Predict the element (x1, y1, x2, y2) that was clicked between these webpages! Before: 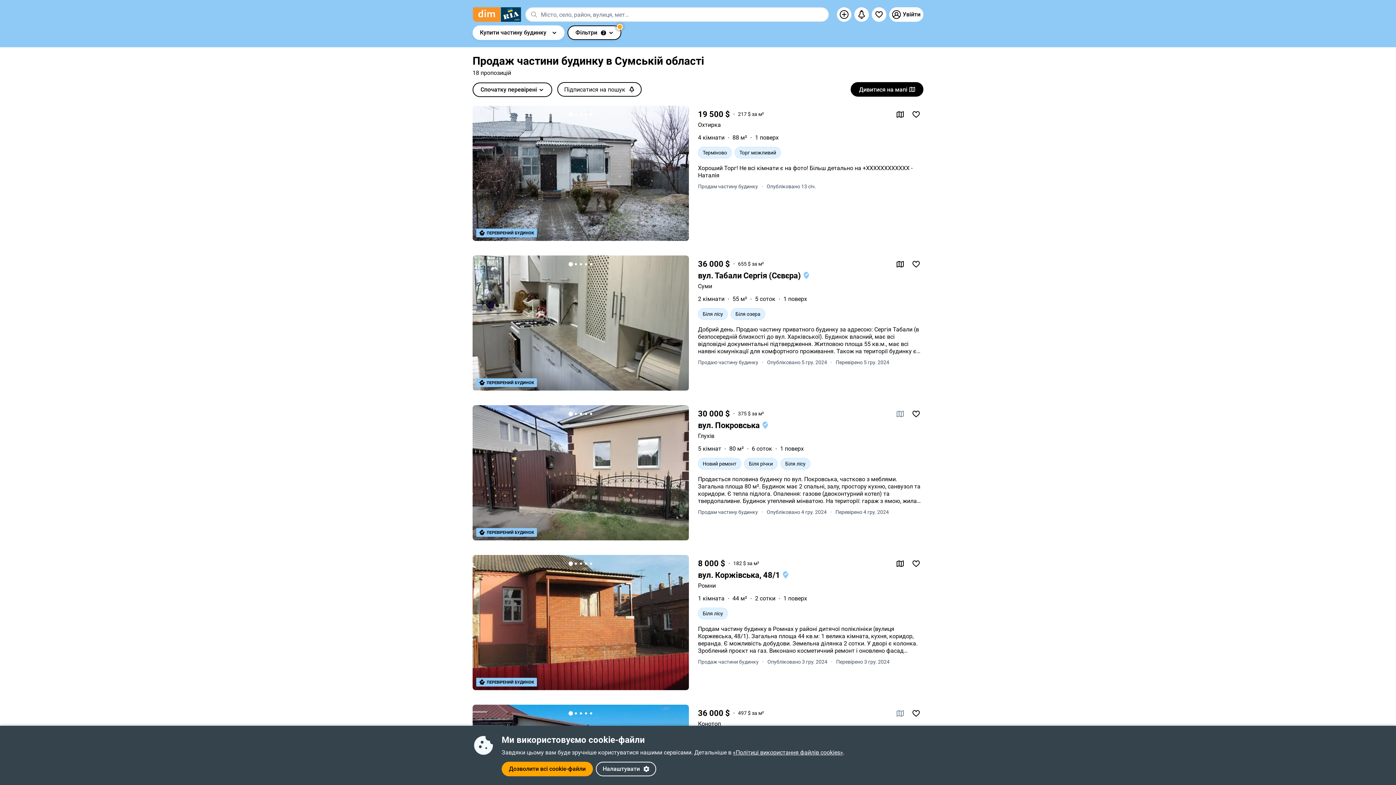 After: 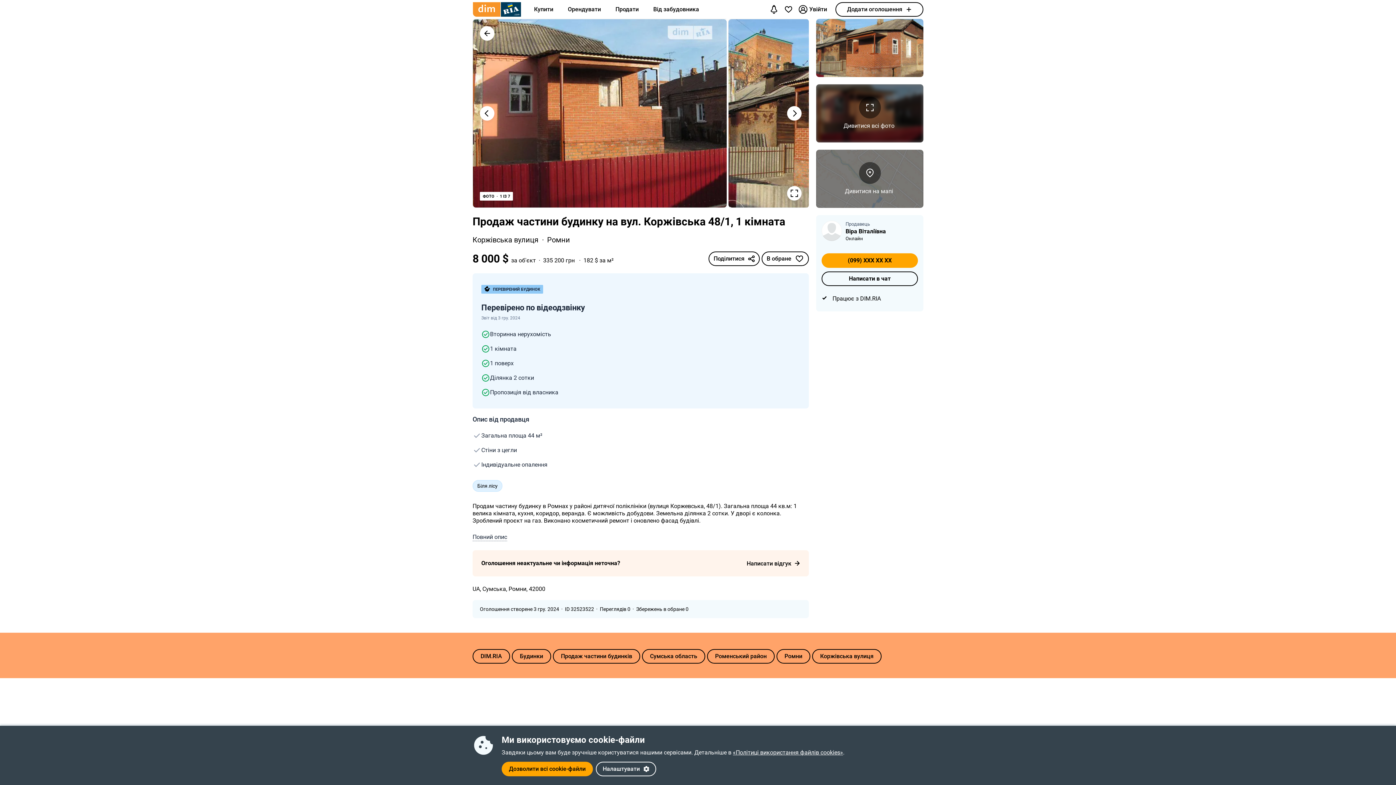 Action: bbox: (472, 555, 689, 690)